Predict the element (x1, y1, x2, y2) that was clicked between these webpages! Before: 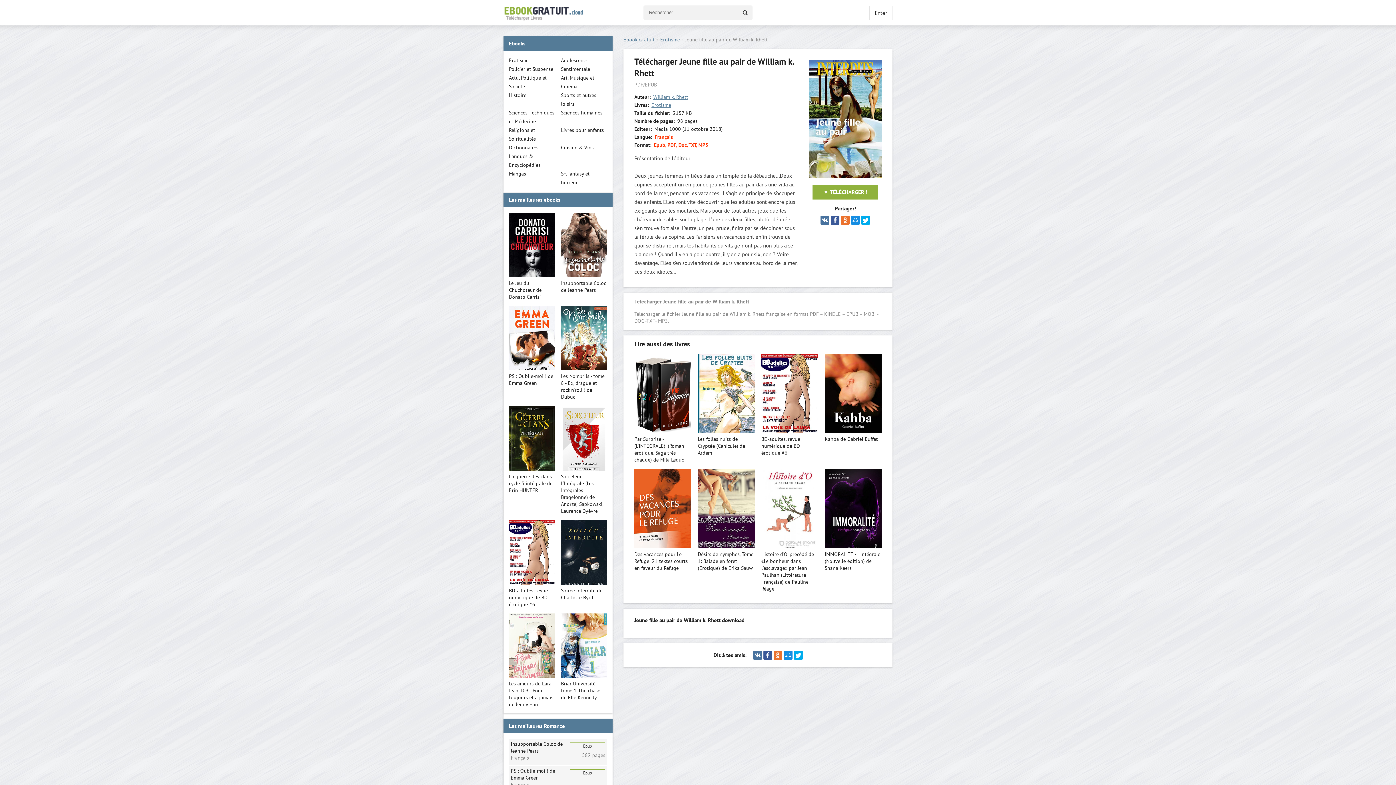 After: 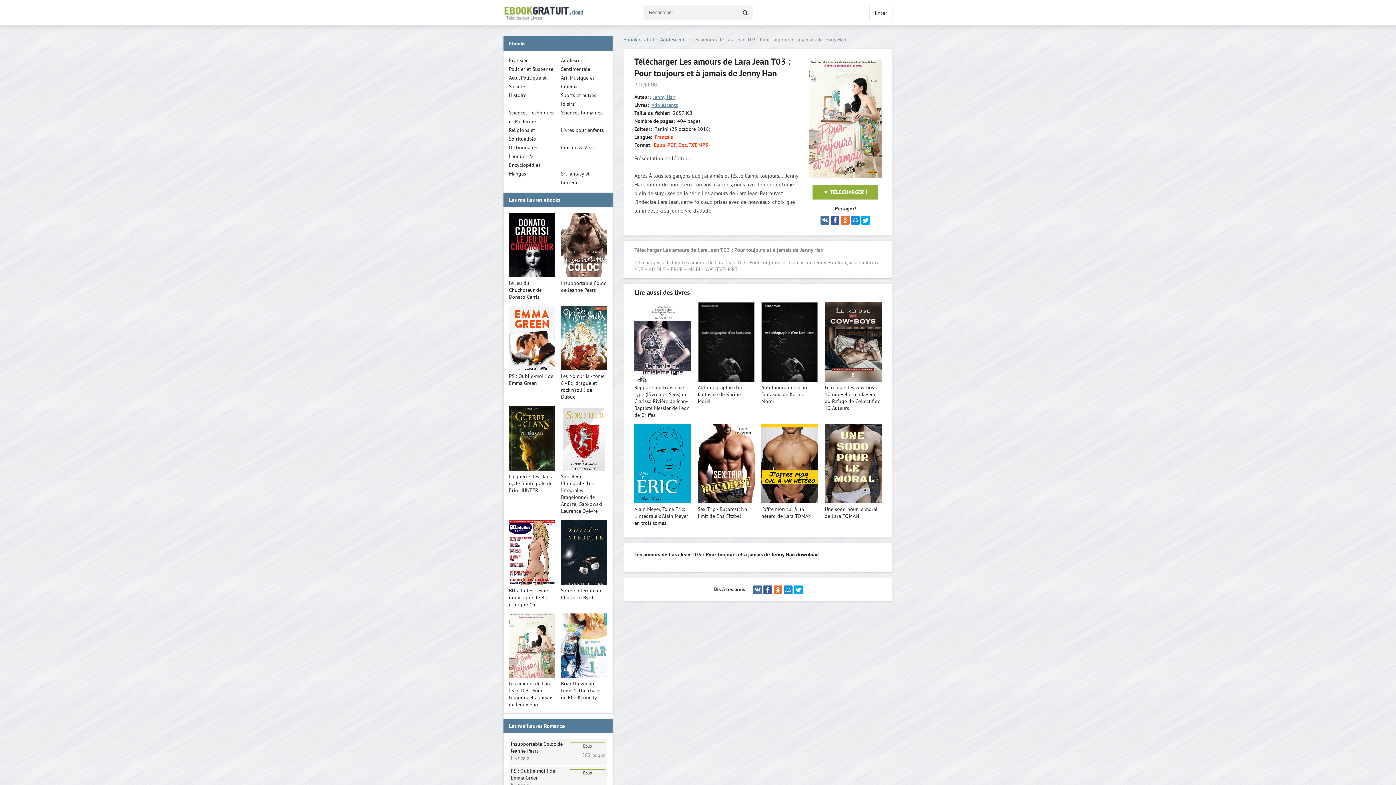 Action: bbox: (509, 613, 555, 708) label: Les amours de Lara Jean T03 : Pour toujours et à jamais de Jenny Han